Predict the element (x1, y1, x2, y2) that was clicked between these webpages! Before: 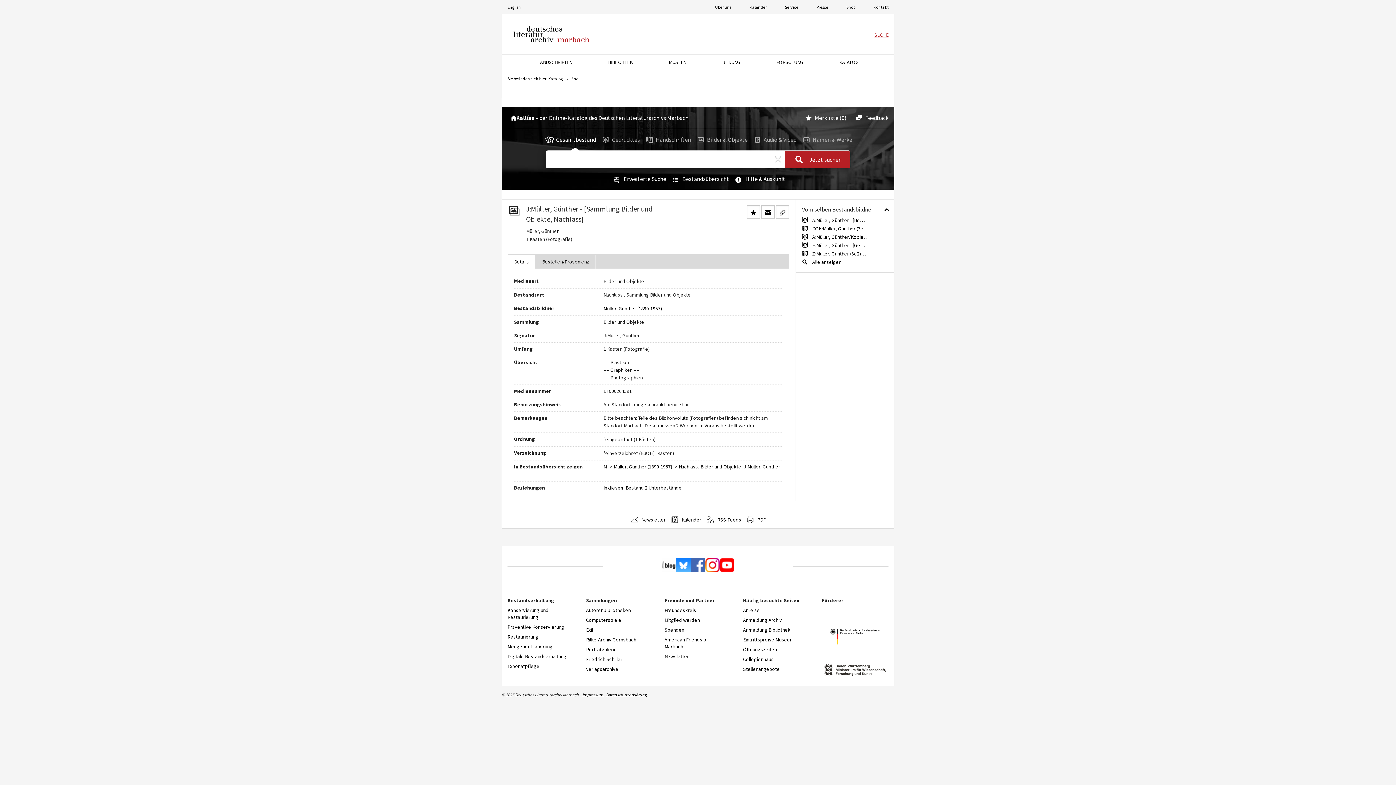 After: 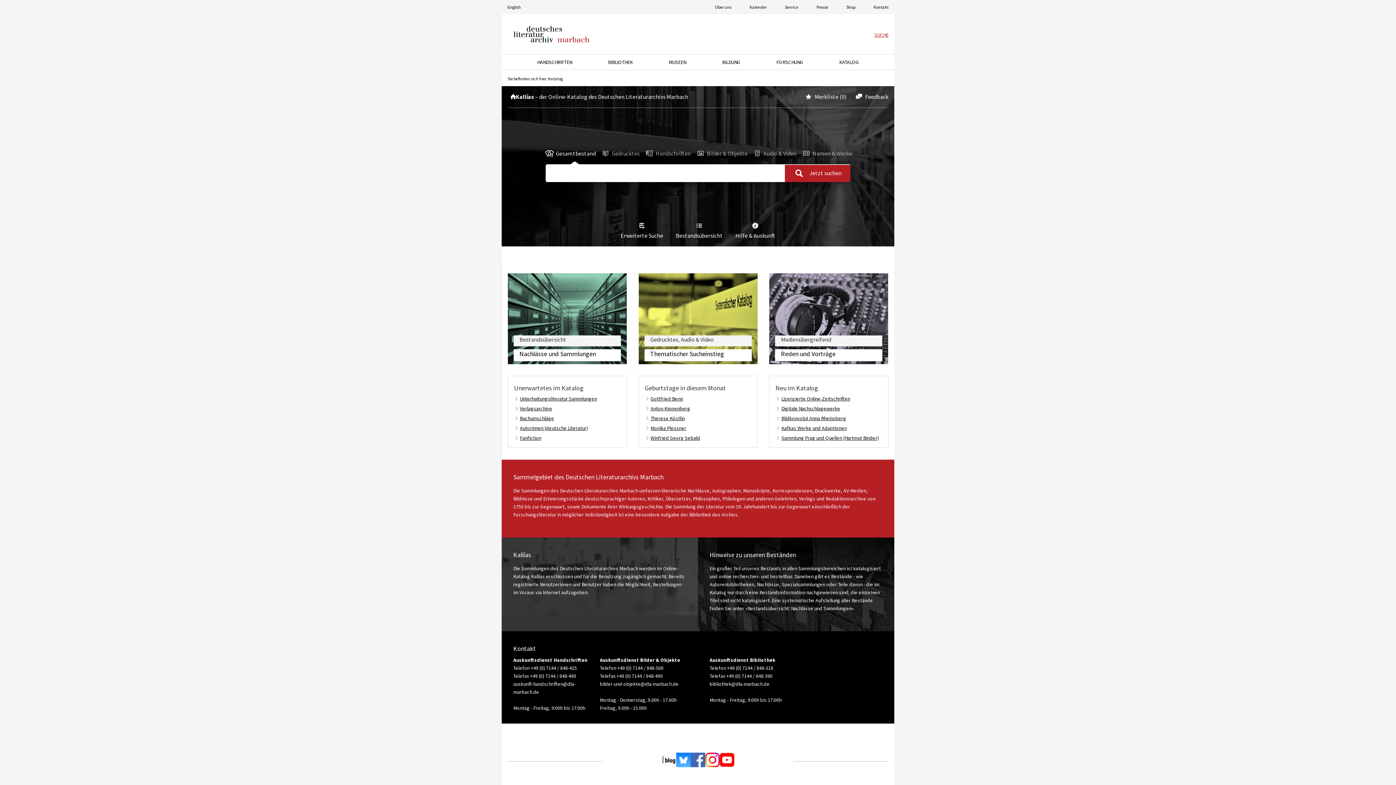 Action: bbox: (508, 114, 688, 121) label:  Kallías – der Online-Katalog des Deutschen Literaturarchivs Marbach